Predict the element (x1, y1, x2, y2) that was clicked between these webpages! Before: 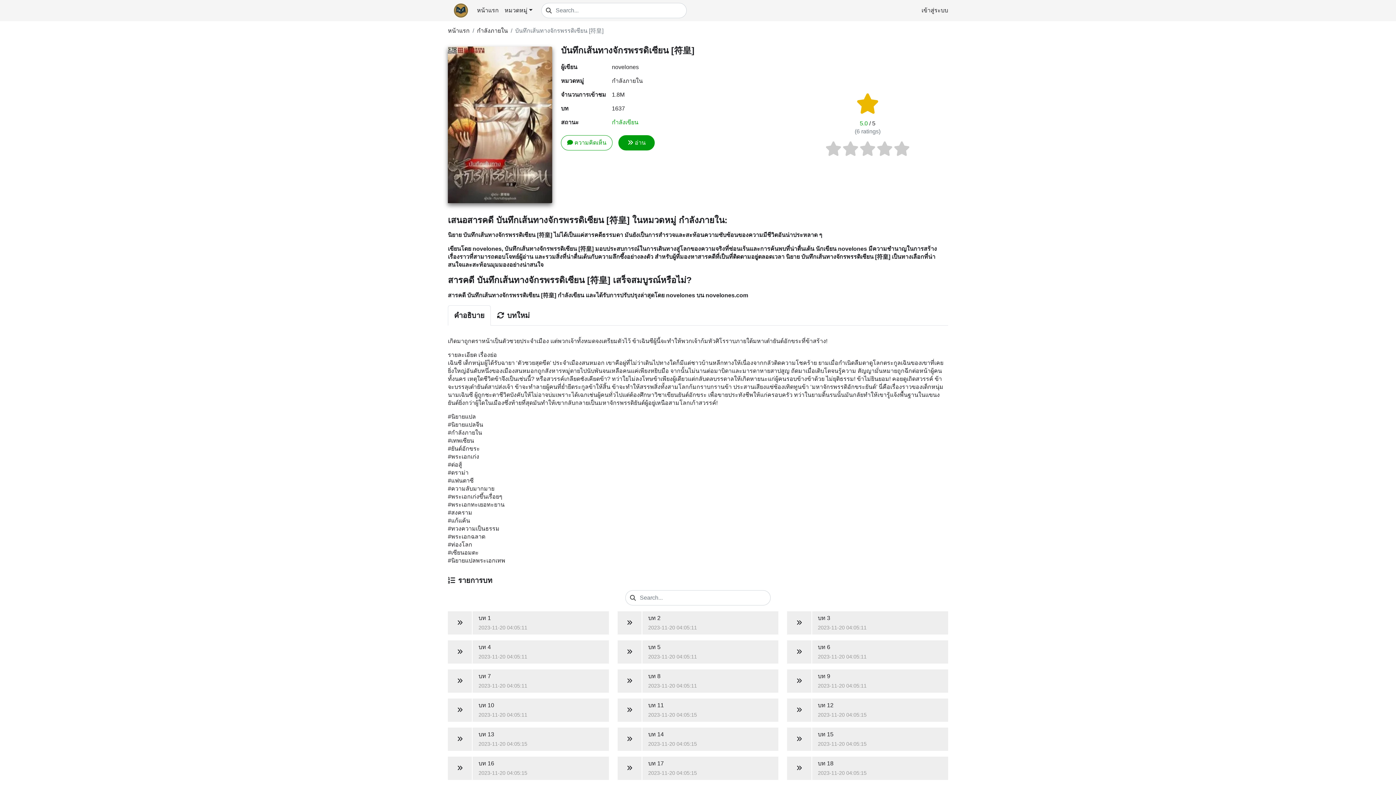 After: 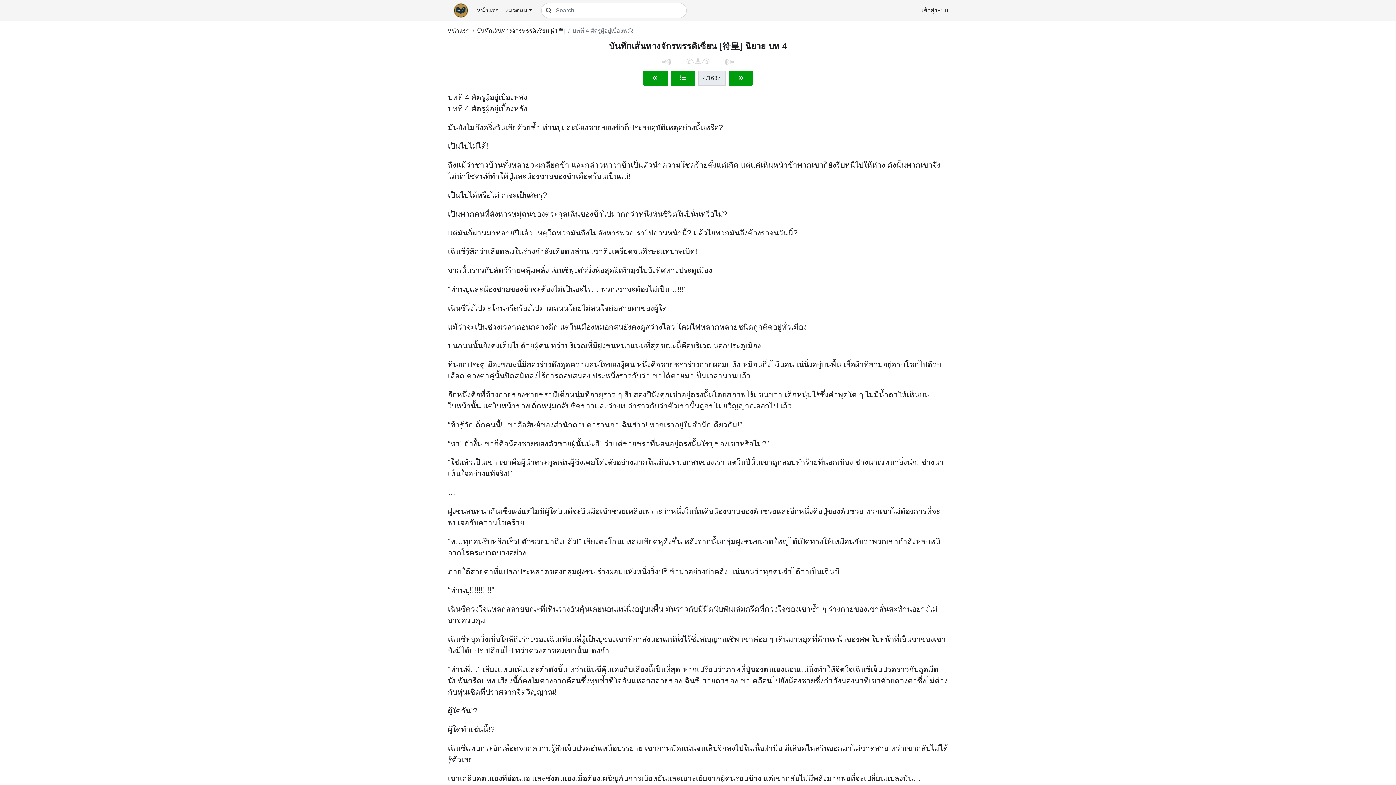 Action: label: บท 4
2023-11-20 04:05:11 bbox: (448, 640, 608, 664)